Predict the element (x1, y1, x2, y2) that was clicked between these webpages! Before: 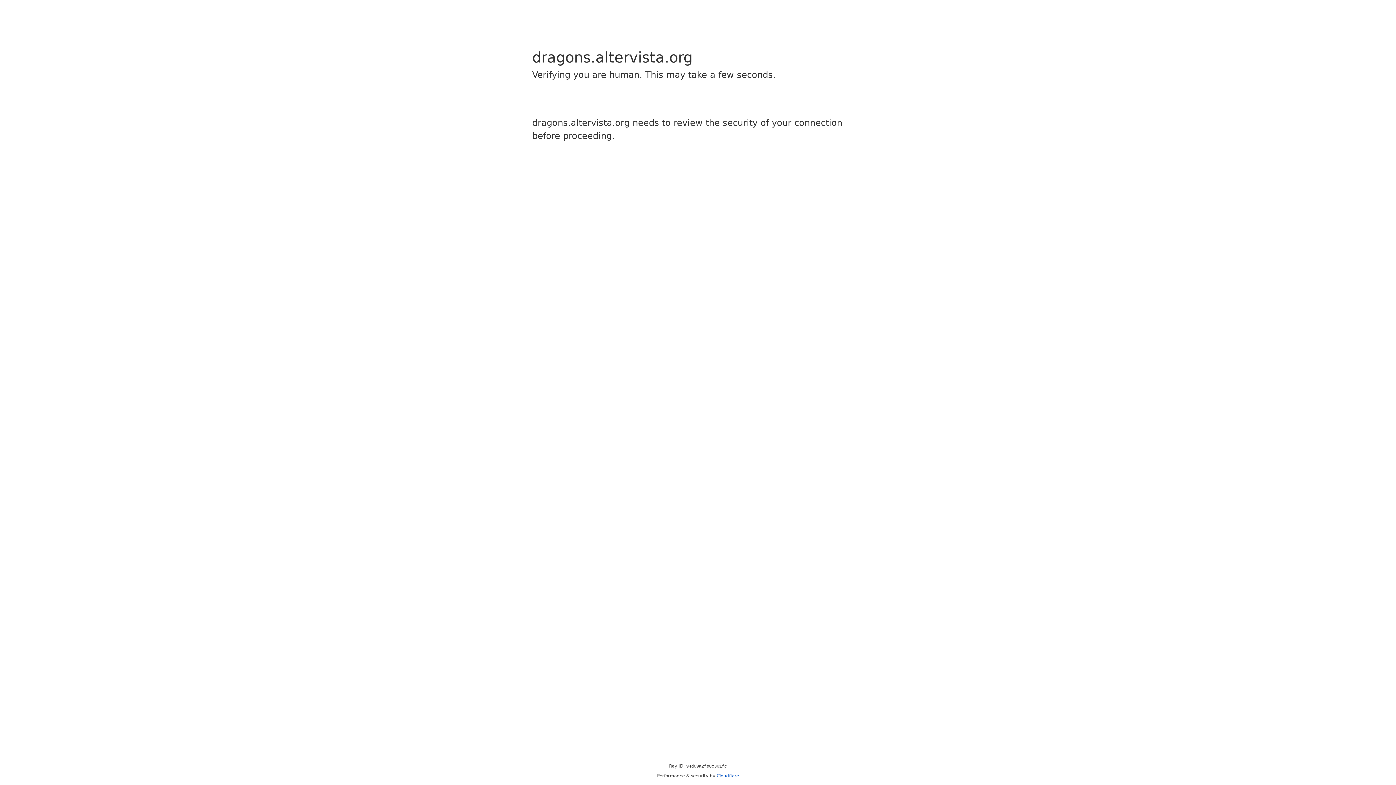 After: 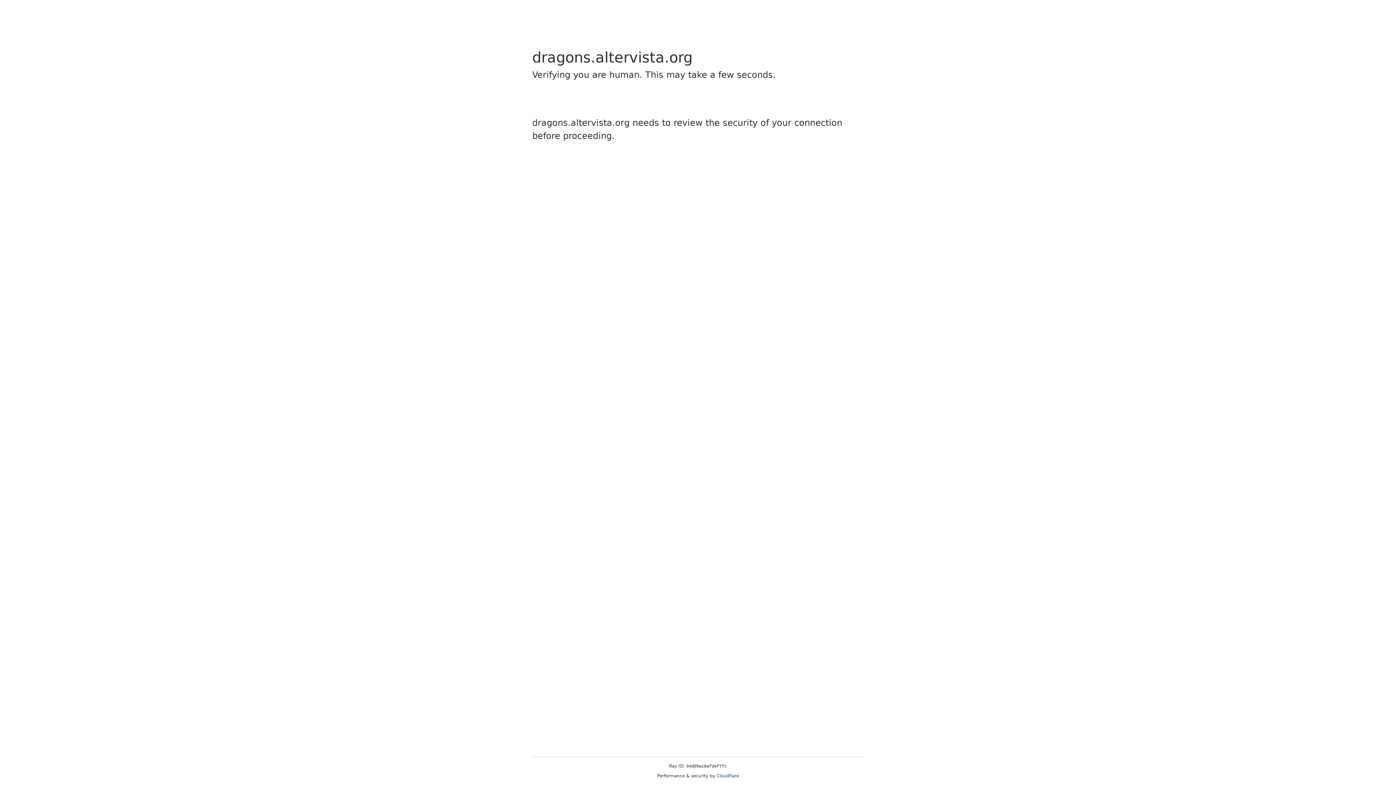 Action: bbox: (716, 773, 739, 778) label: Cloudflare